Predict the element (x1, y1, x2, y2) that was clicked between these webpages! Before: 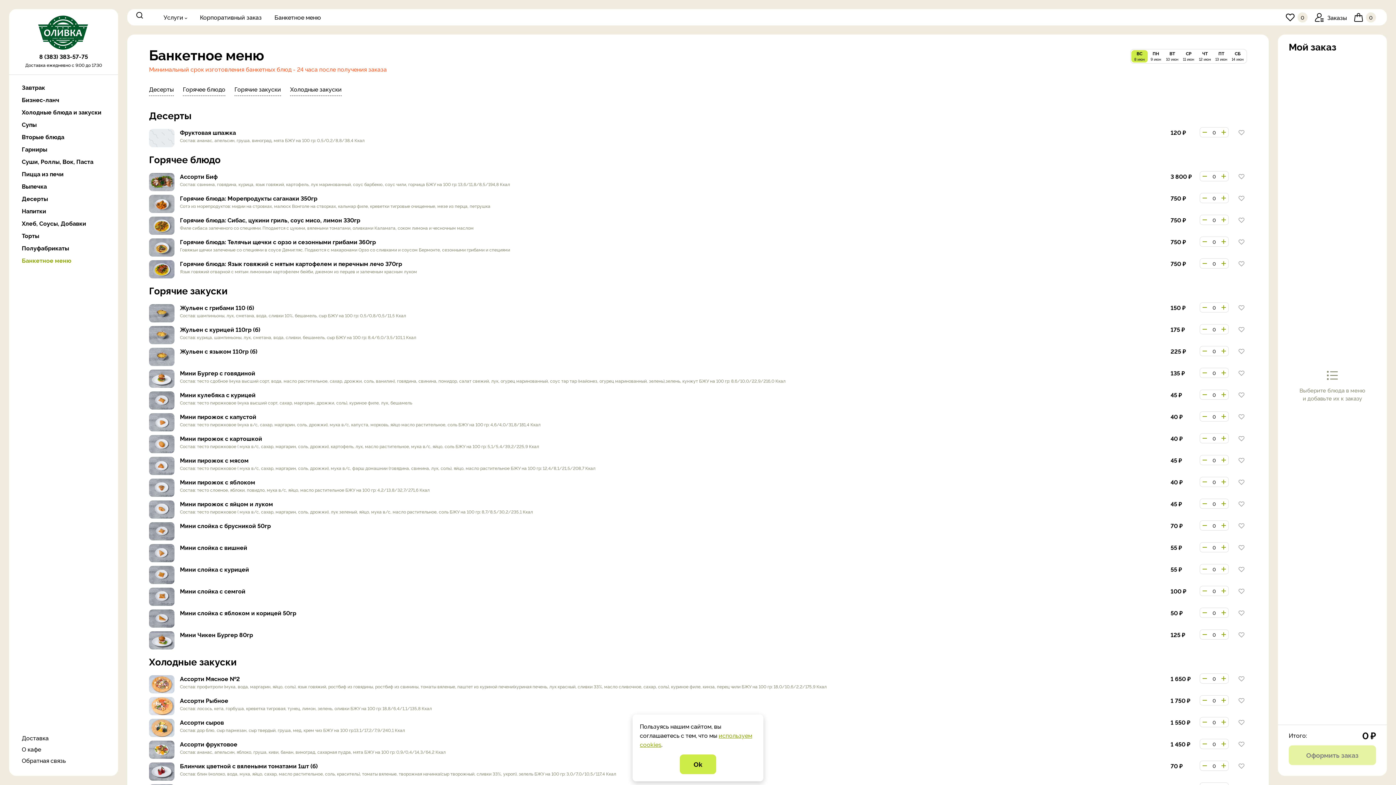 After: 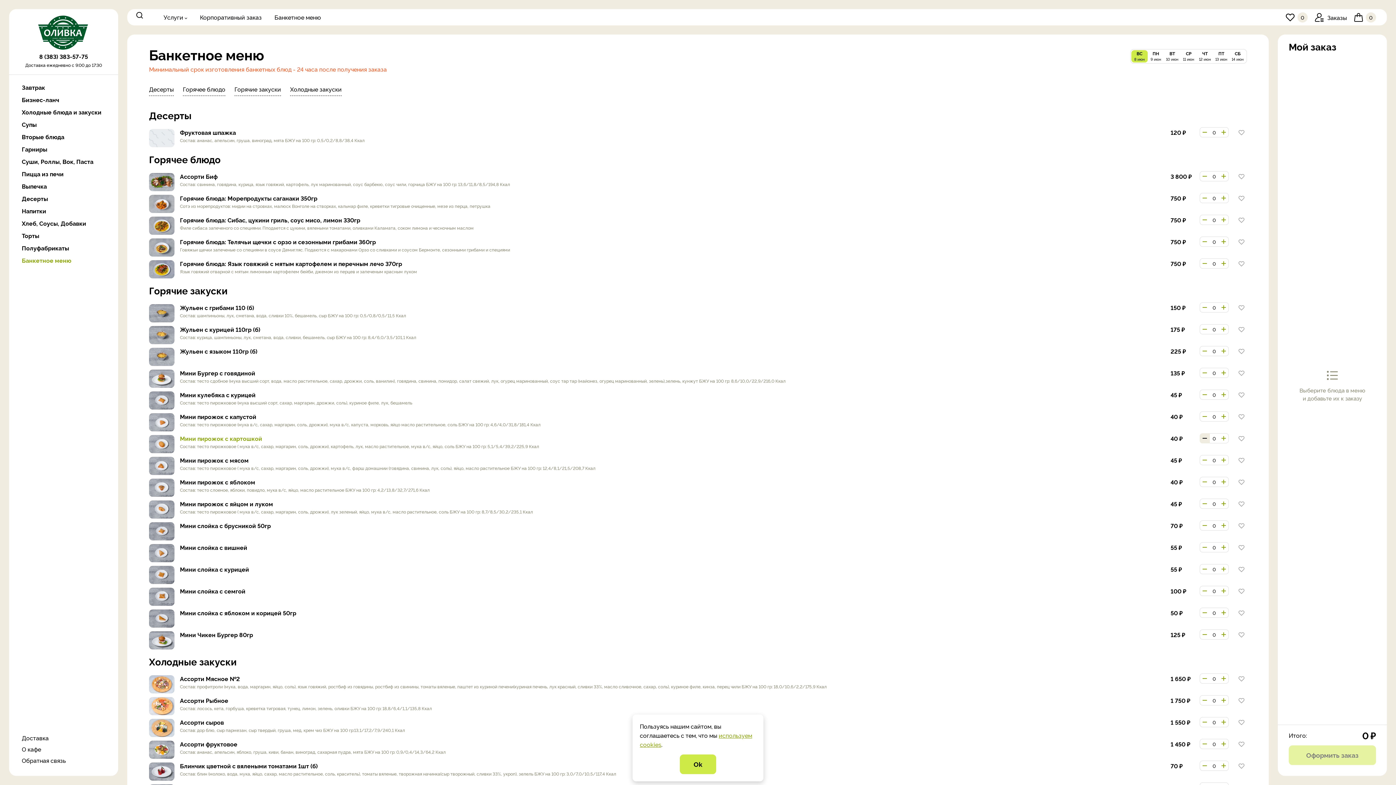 Action: label: - bbox: (1200, 433, 1210, 443)